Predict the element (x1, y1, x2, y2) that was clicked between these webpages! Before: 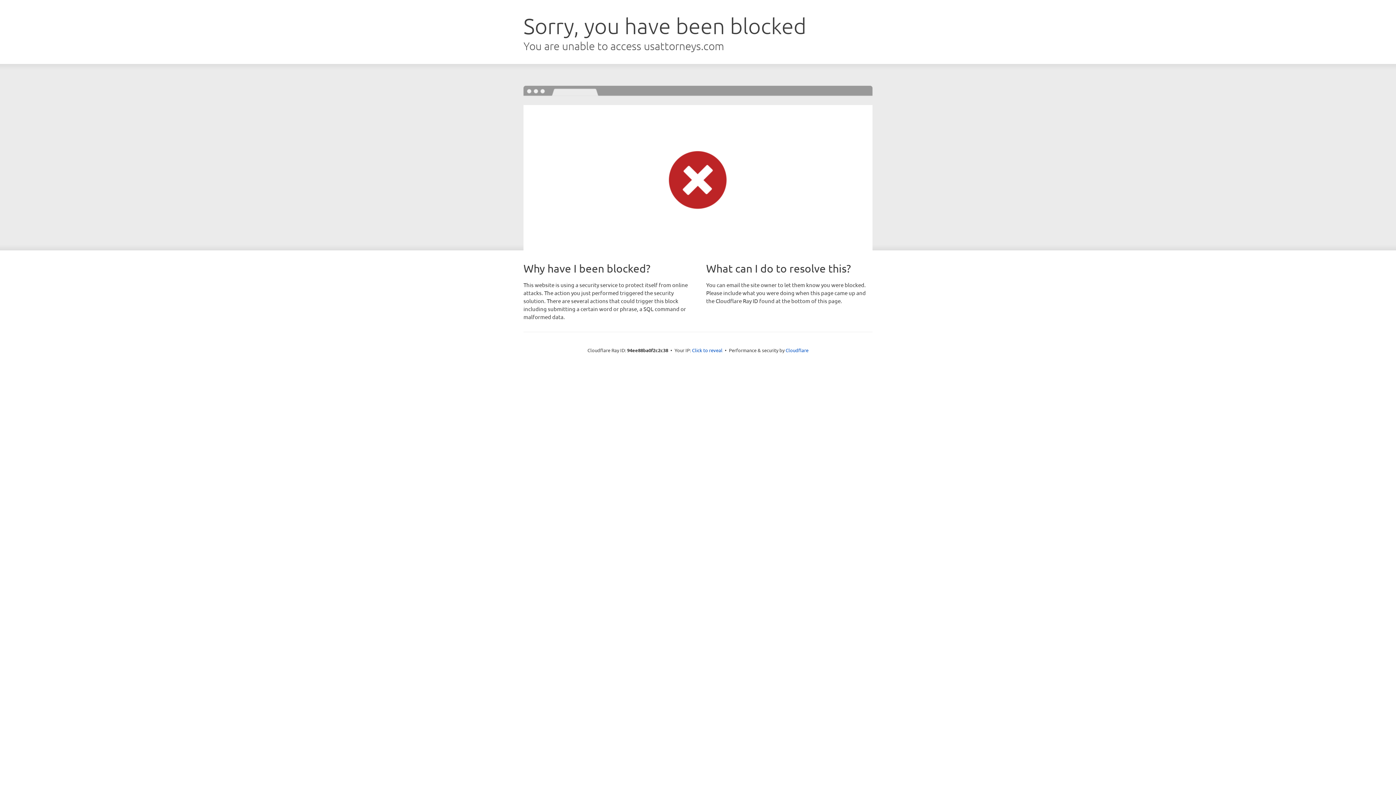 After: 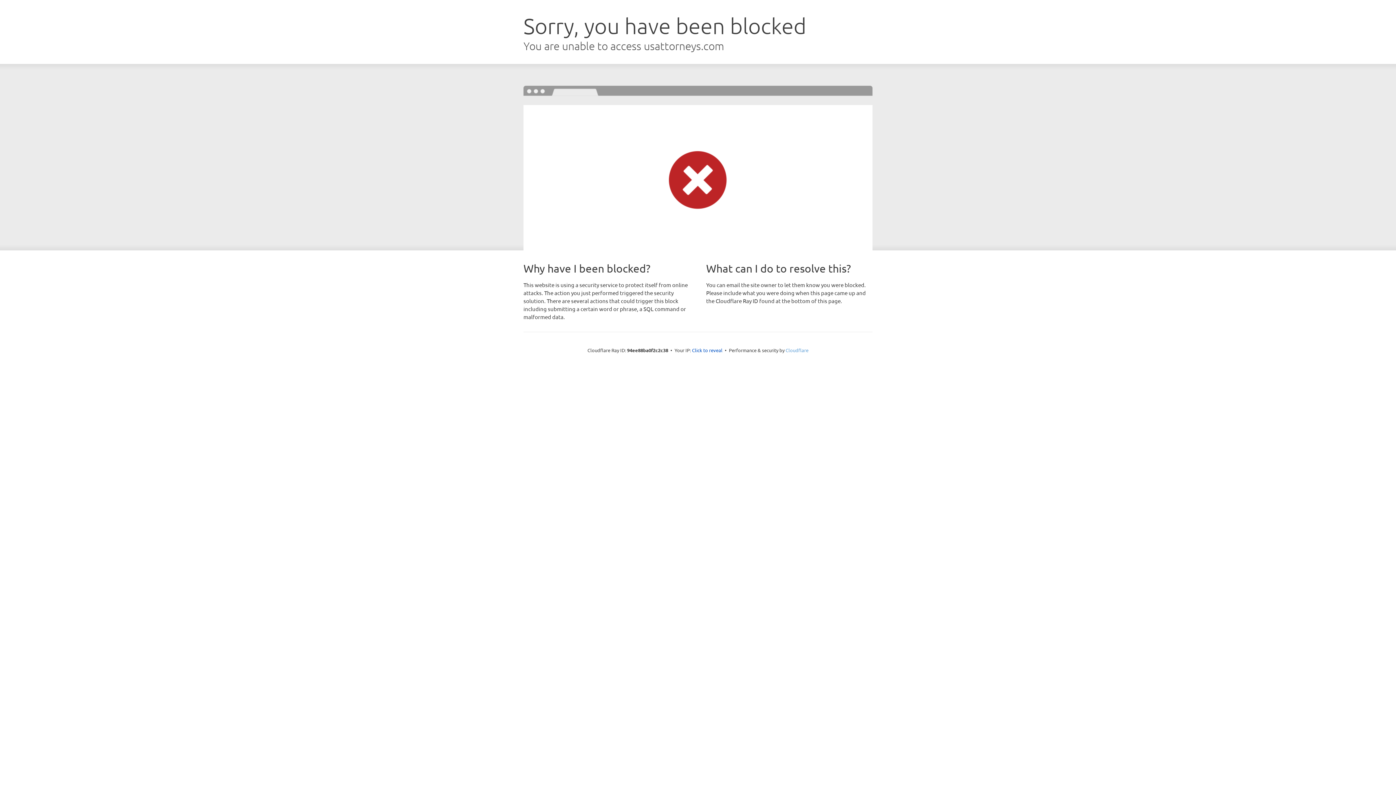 Action: bbox: (785, 347, 808, 353) label: Cloudflare